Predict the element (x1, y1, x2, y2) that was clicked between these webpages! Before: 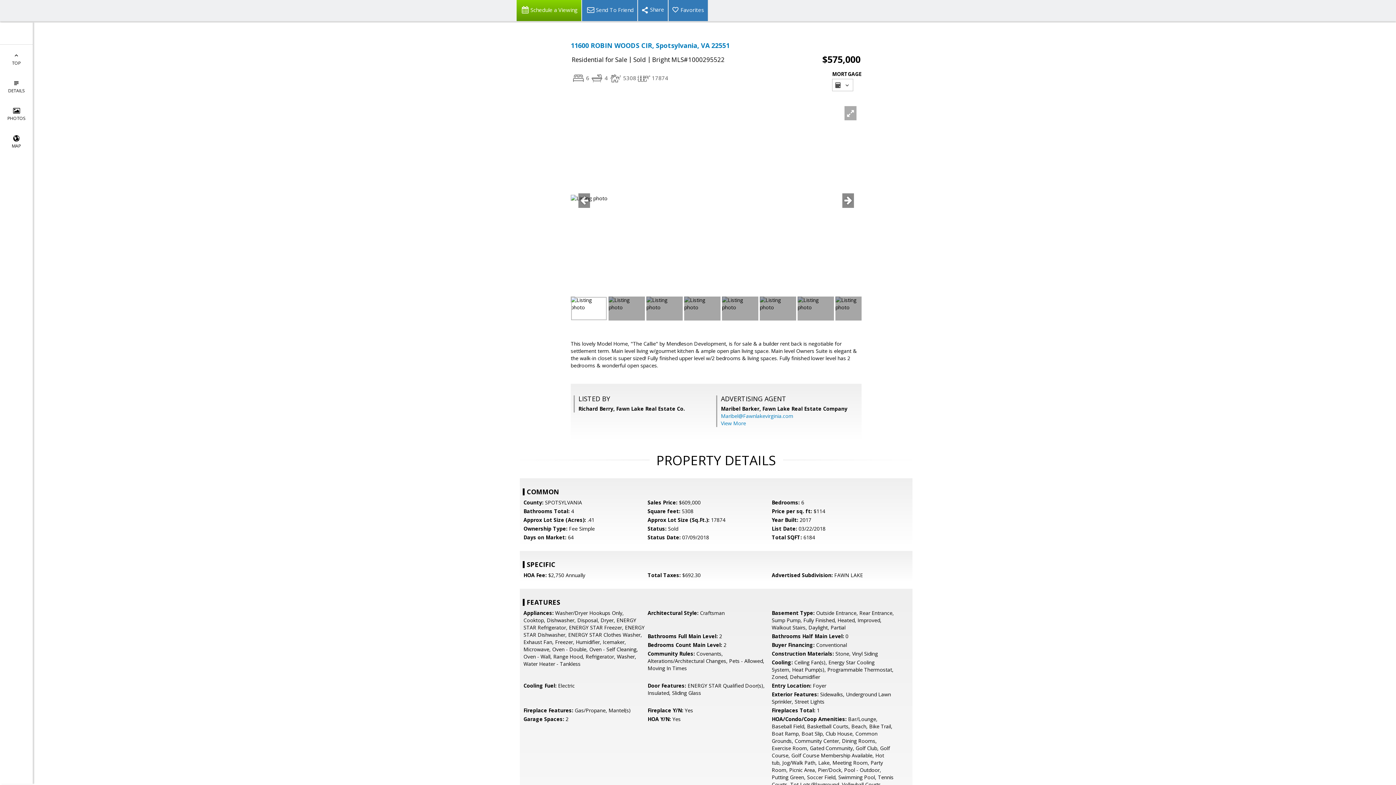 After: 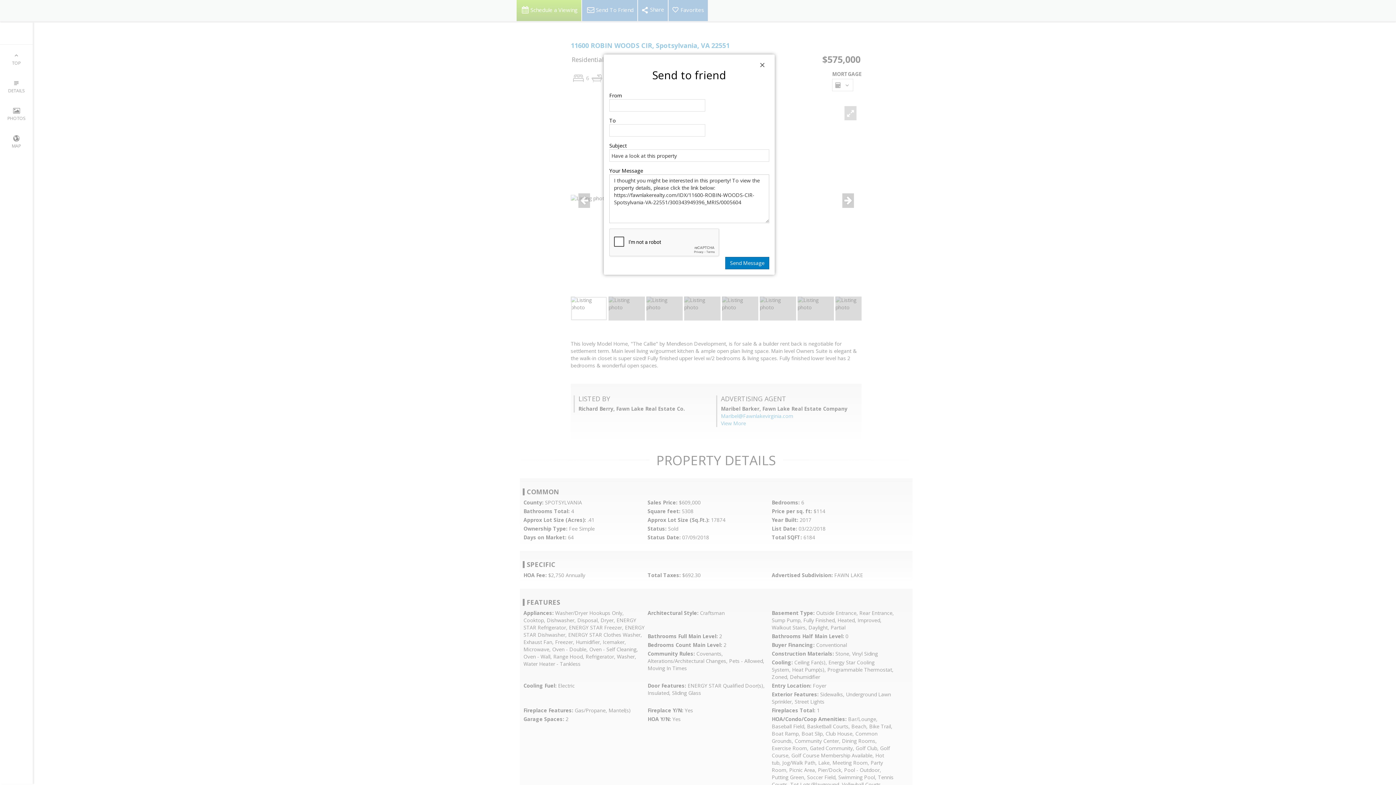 Action: bbox: (581, 0, 637, 21) label: Send To Friend